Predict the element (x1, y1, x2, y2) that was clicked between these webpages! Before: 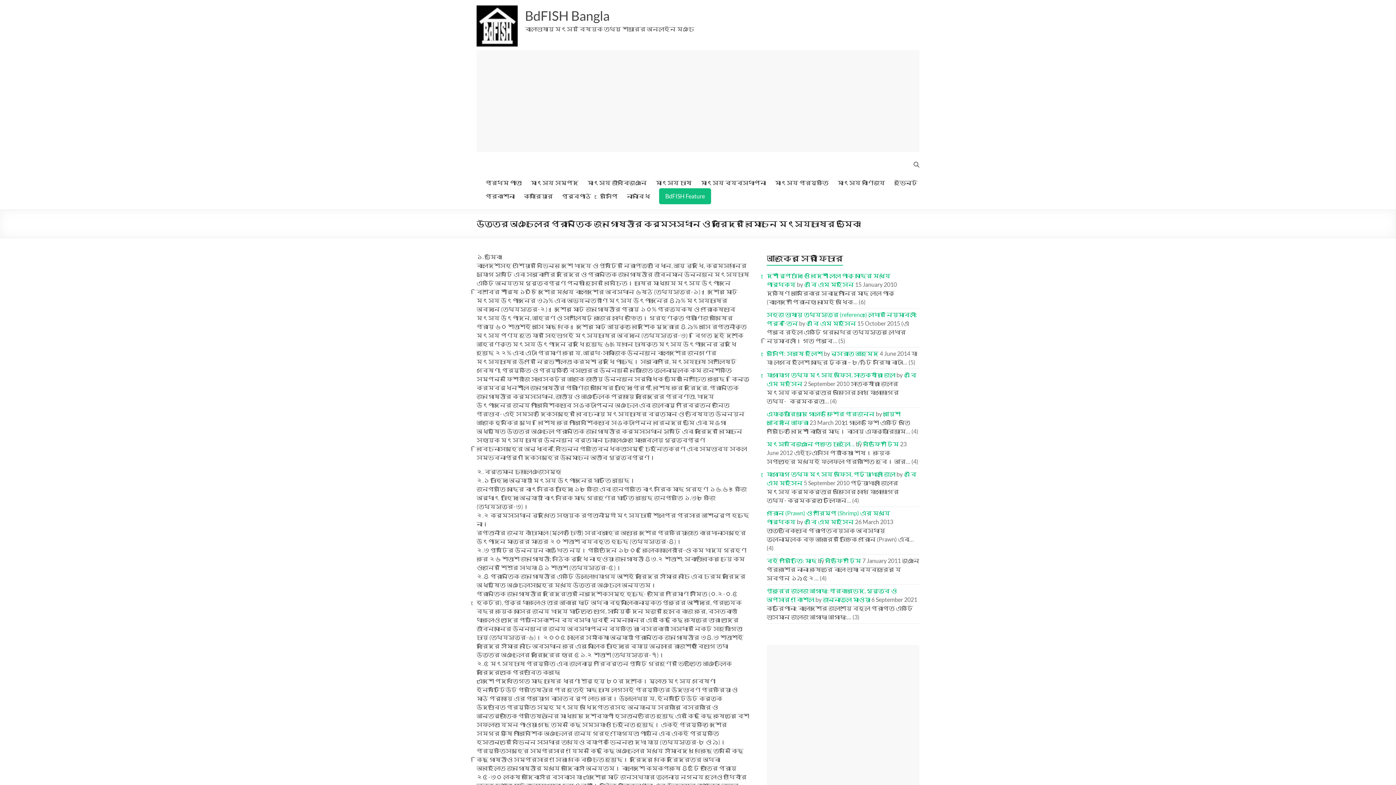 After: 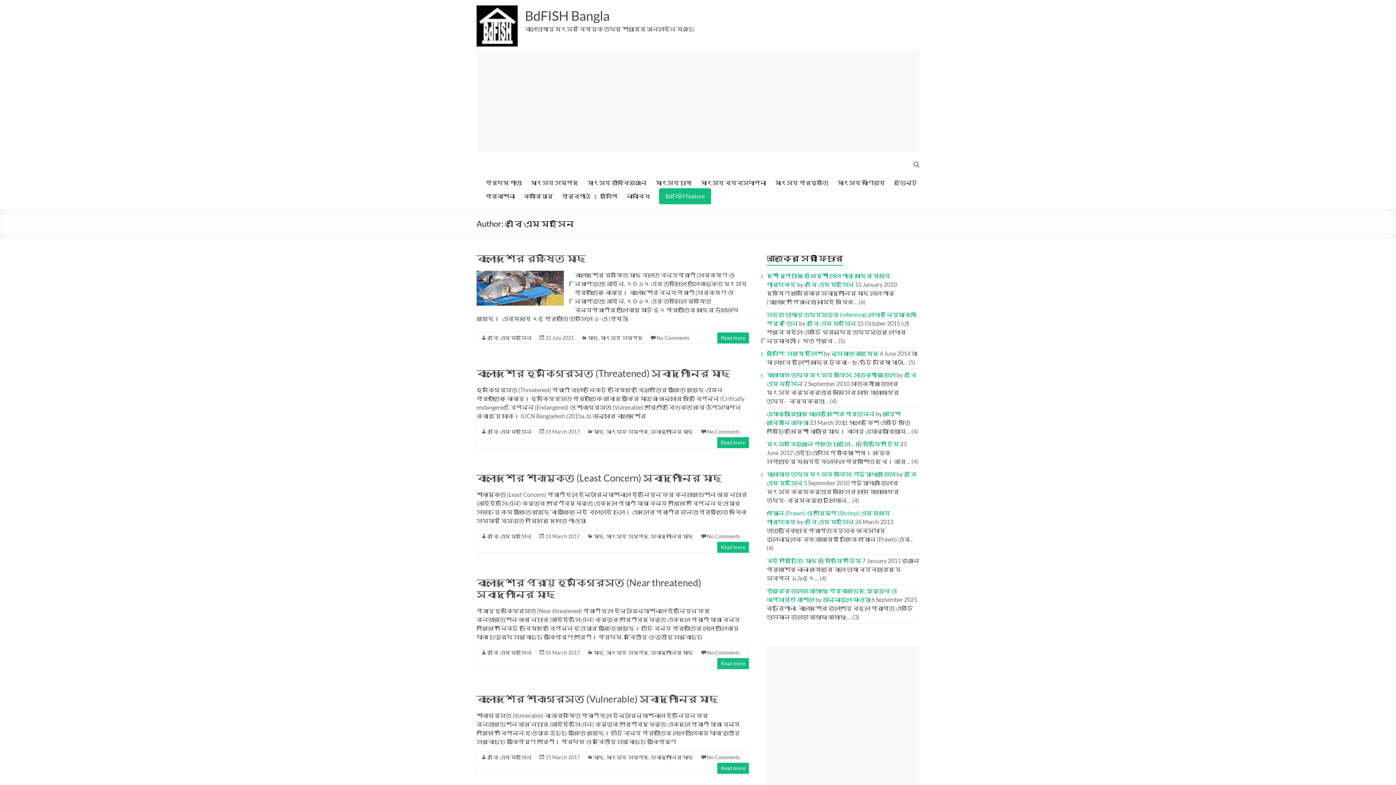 Action: bbox: (804, 518, 854, 525) label: এ বি এম মহসিন